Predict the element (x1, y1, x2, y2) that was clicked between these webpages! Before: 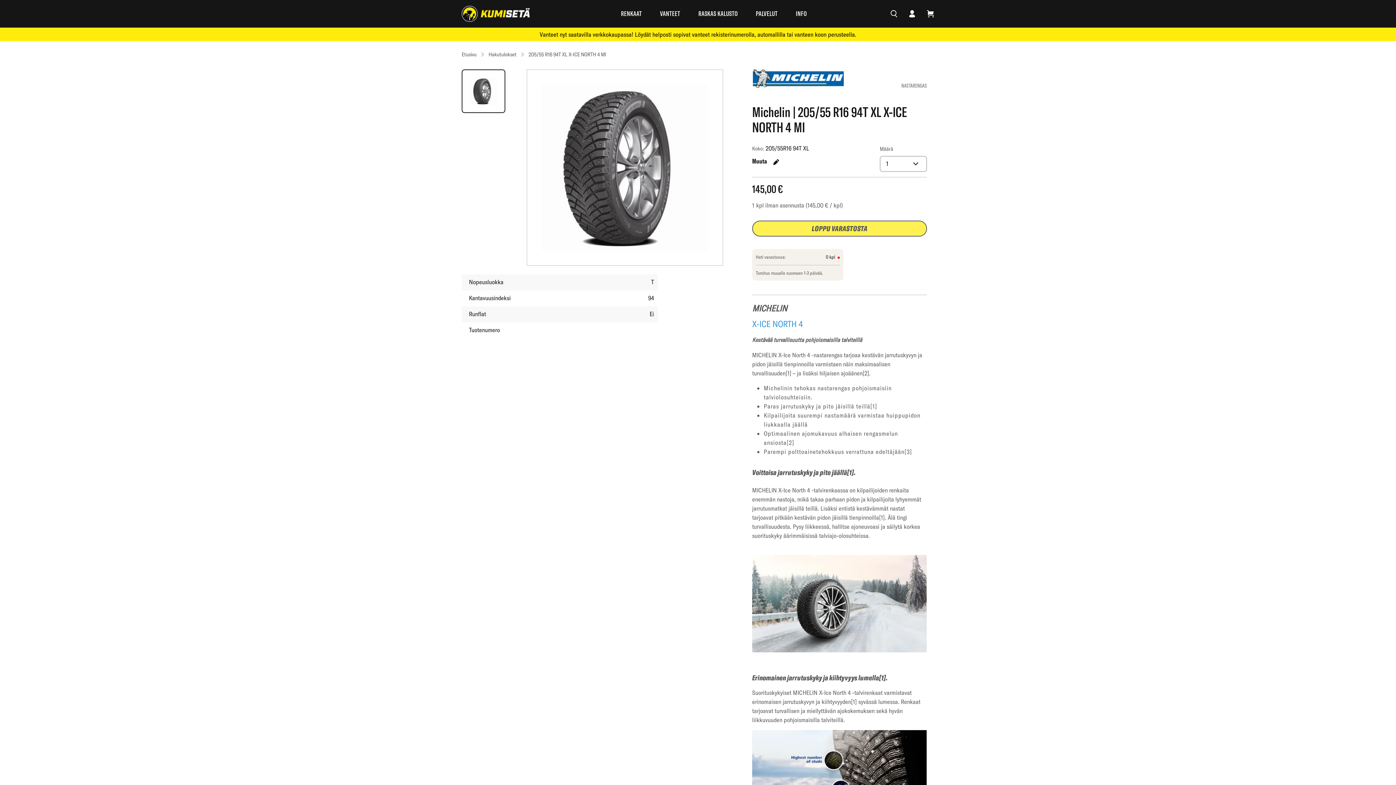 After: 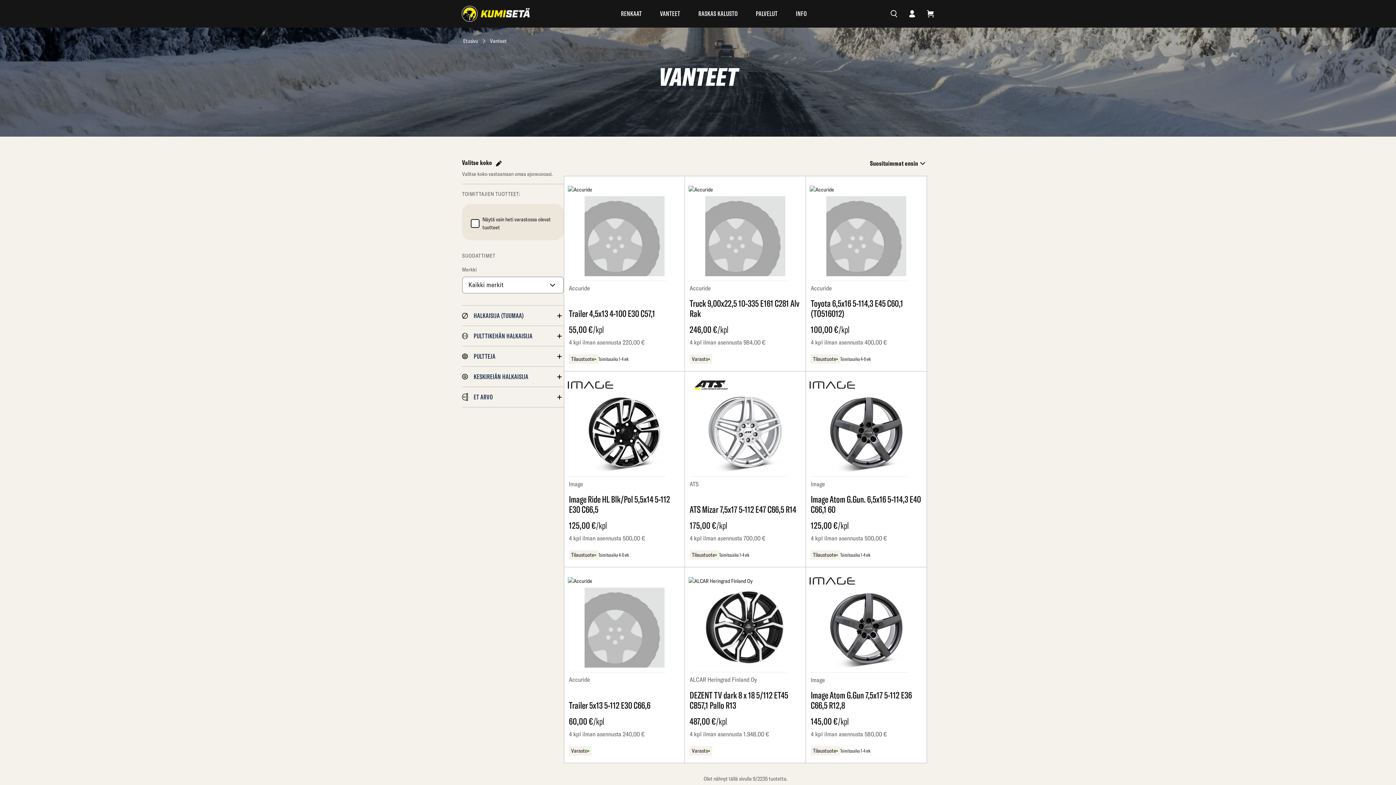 Action: label: VANTEET bbox: (660, 0, 680, 27)